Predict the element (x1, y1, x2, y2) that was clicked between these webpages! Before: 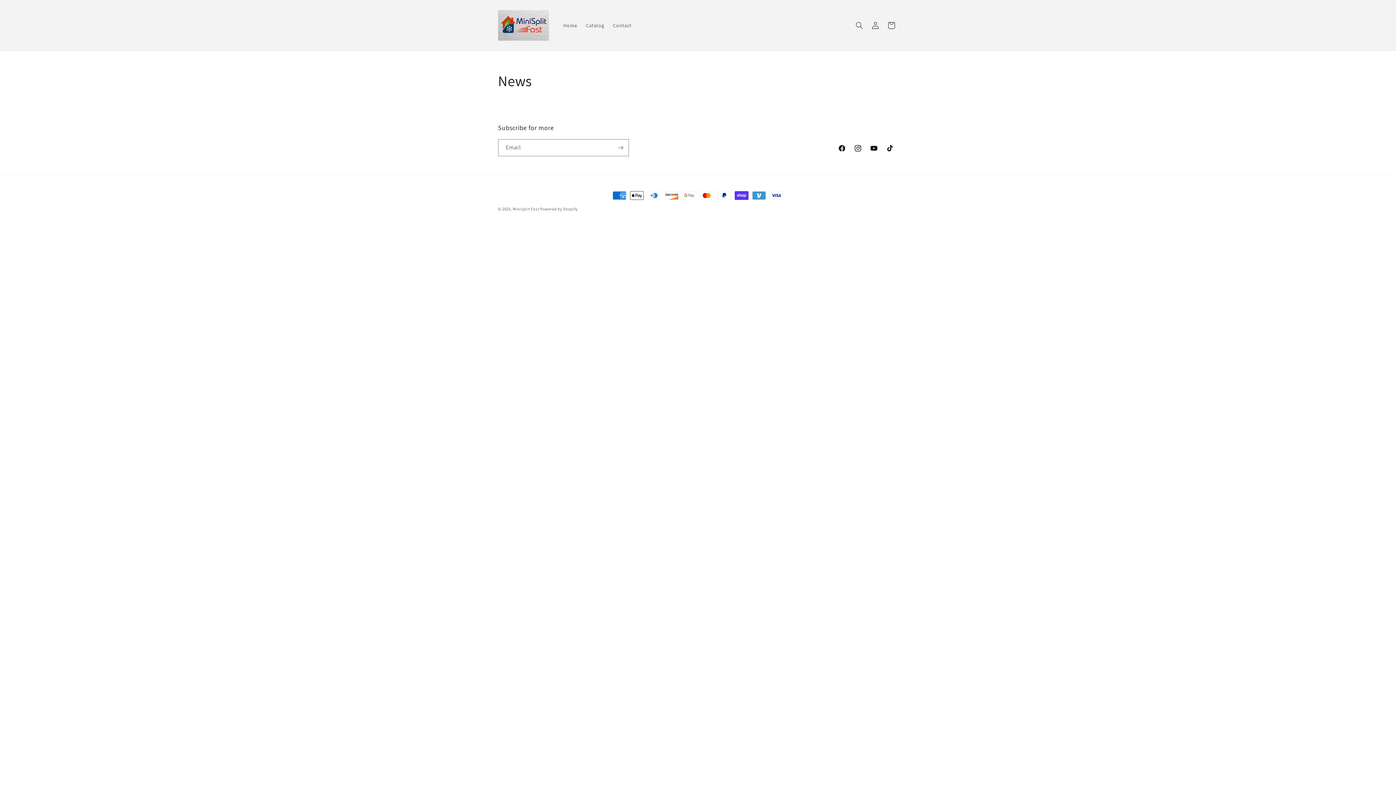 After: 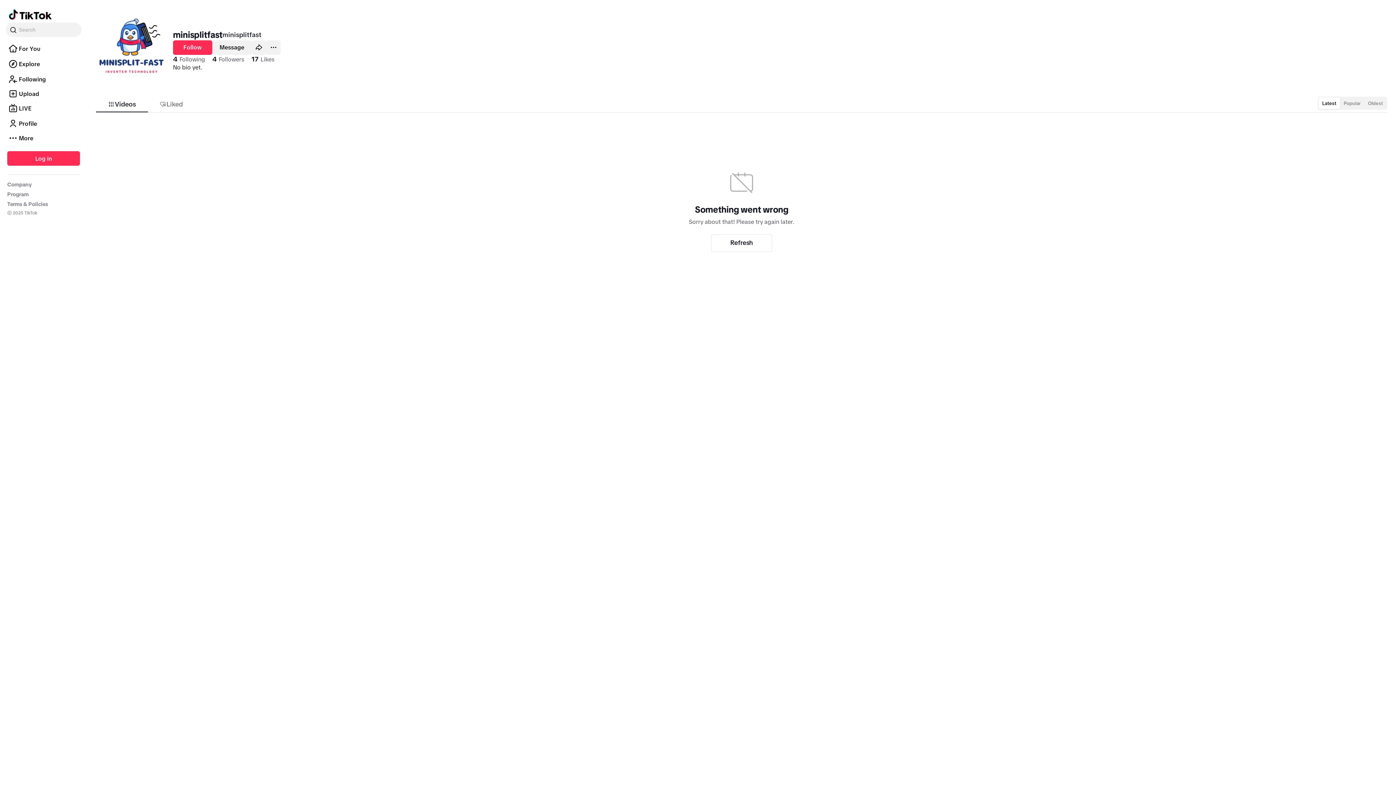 Action: bbox: (882, 140, 898, 156) label: TikTok